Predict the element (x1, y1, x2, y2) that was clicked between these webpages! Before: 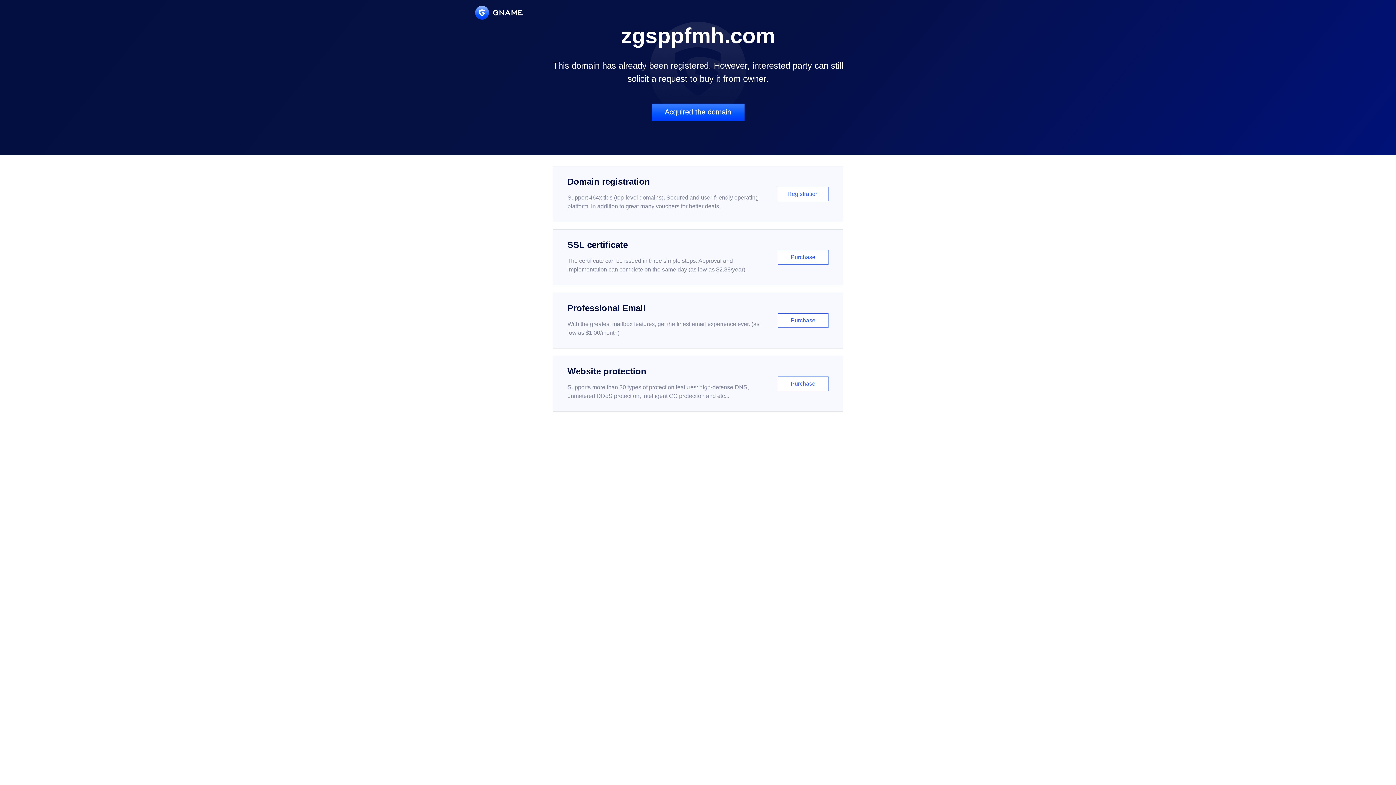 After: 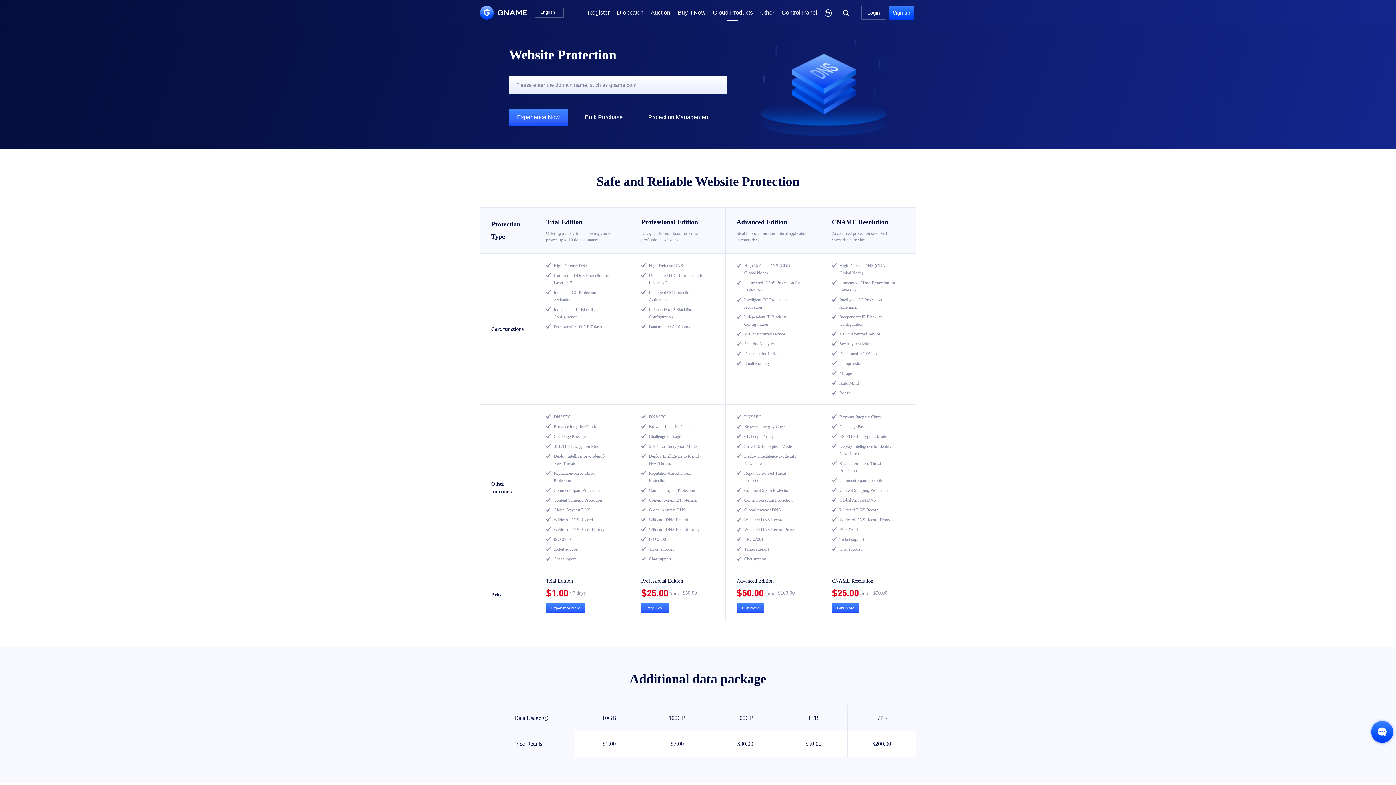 Action: label: Website protection

Supports more than 30 types of protection features: high-defense DNS, unmetered DDoS protection, intelligent CC protection and etc...

Purchase bbox: (552, 356, 843, 412)